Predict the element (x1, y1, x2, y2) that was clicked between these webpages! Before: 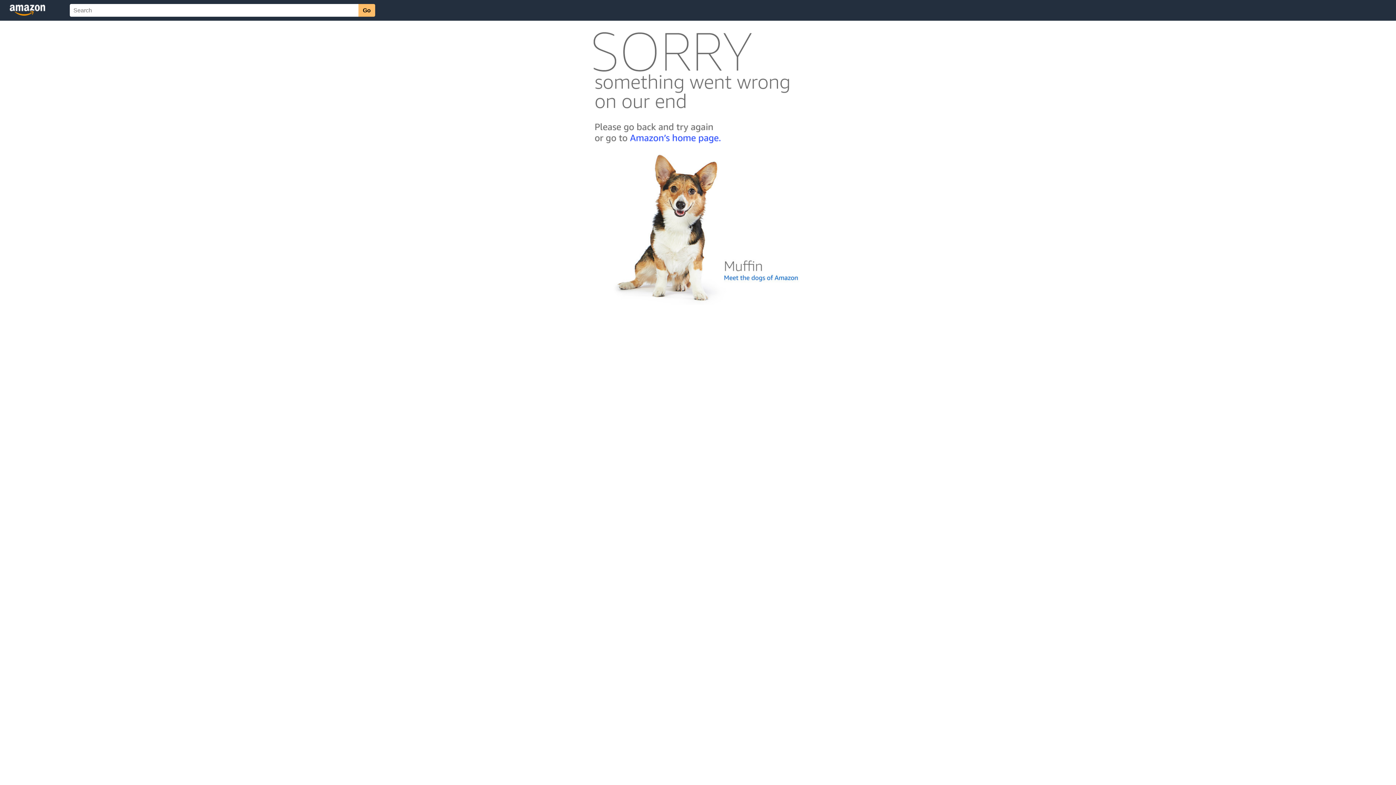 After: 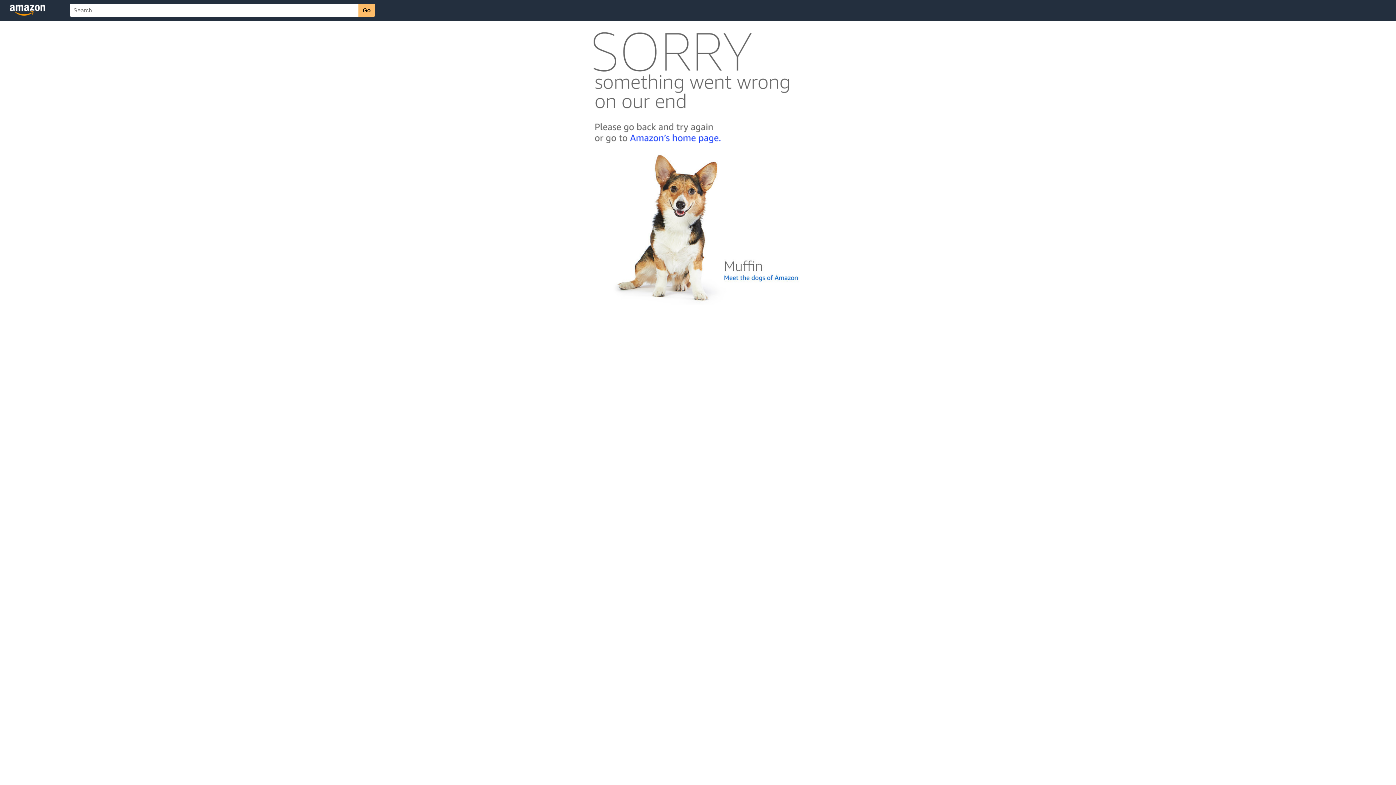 Action: bbox: (592, 300, 803, 306)